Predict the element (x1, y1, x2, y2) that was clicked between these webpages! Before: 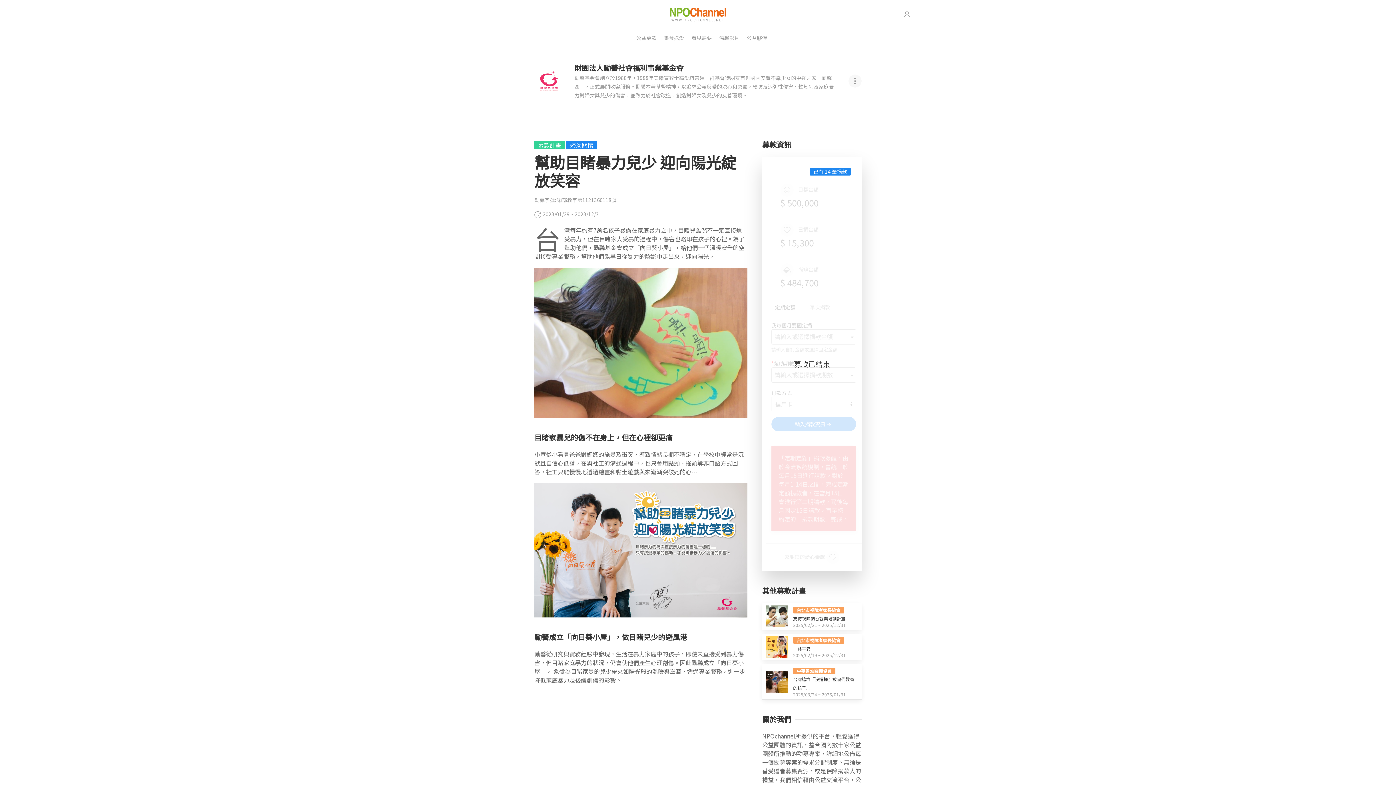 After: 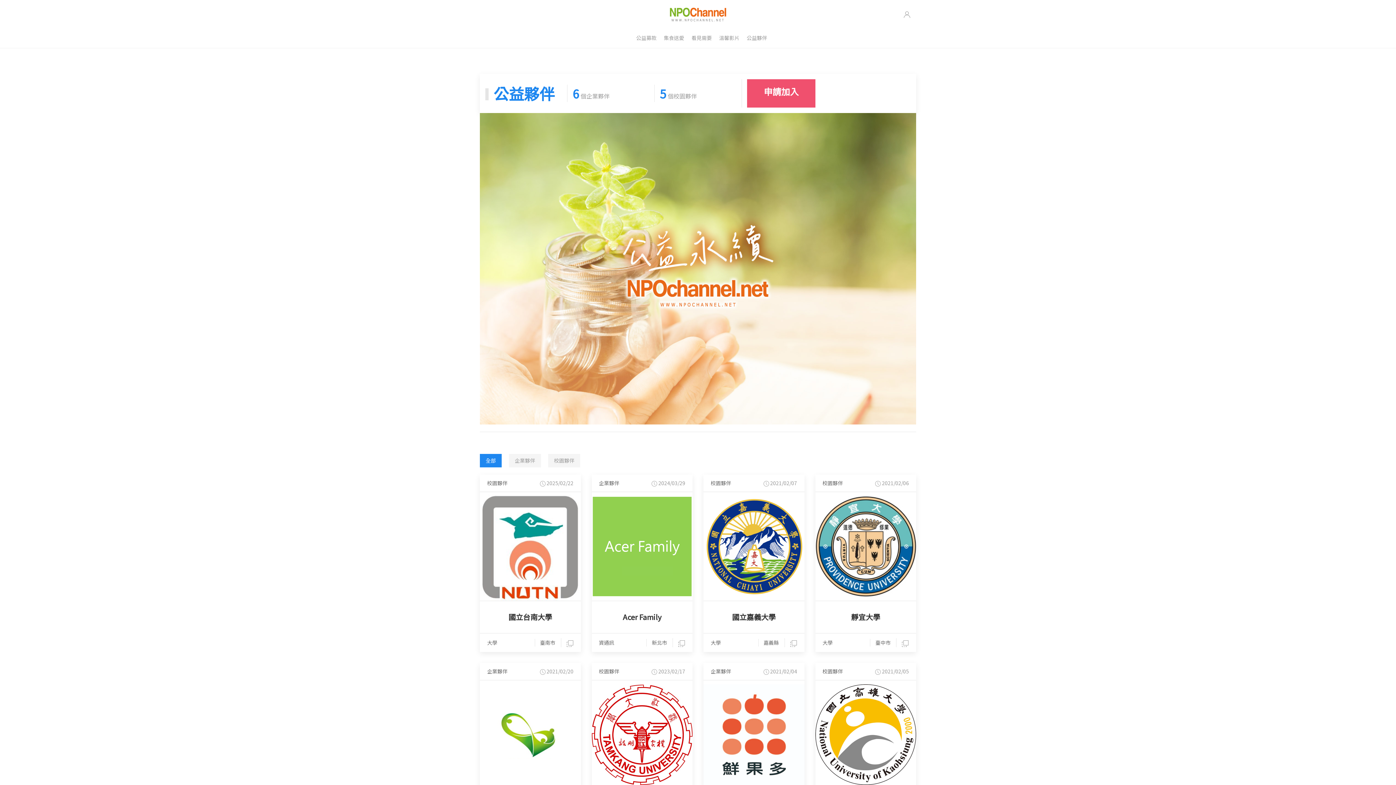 Action: label: 公益夥伴 bbox: (746, 34, 767, 40)